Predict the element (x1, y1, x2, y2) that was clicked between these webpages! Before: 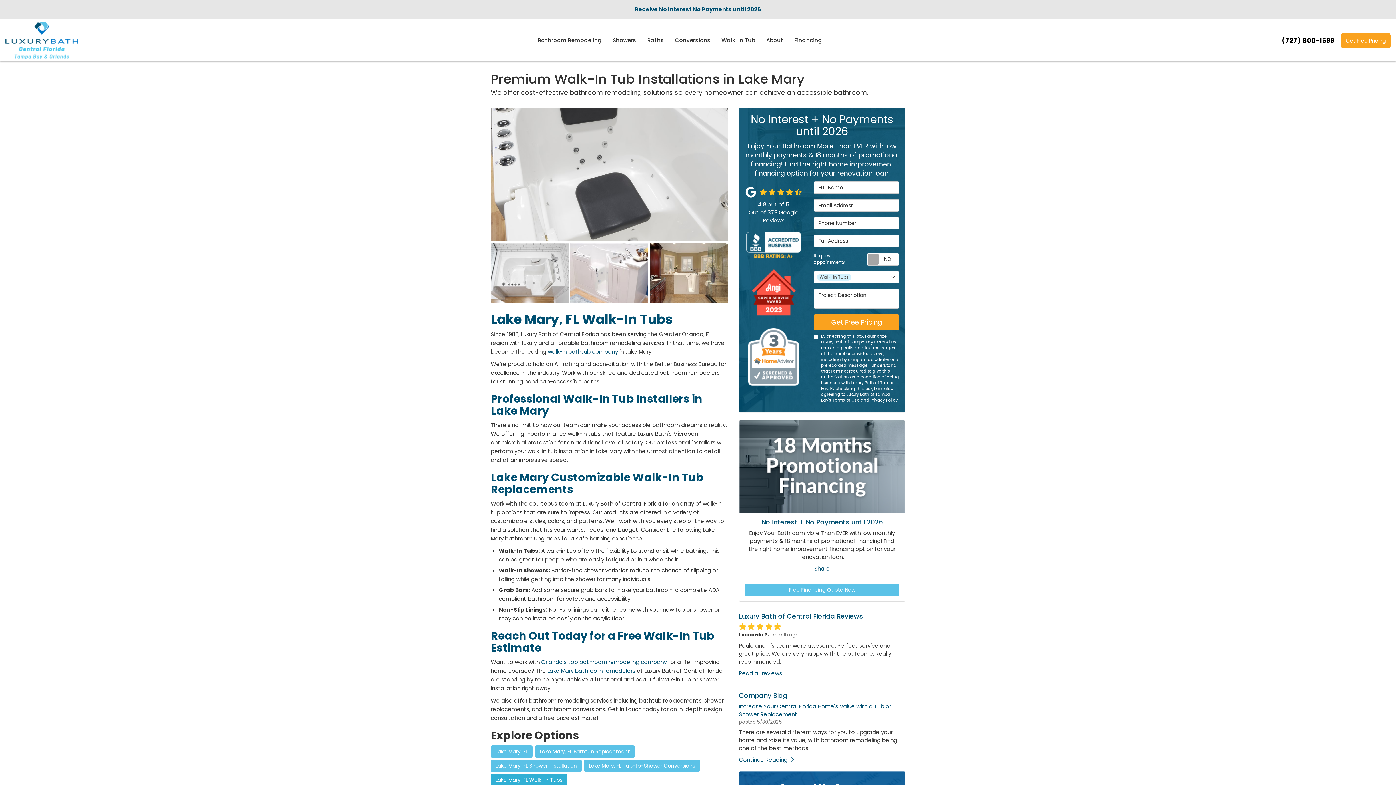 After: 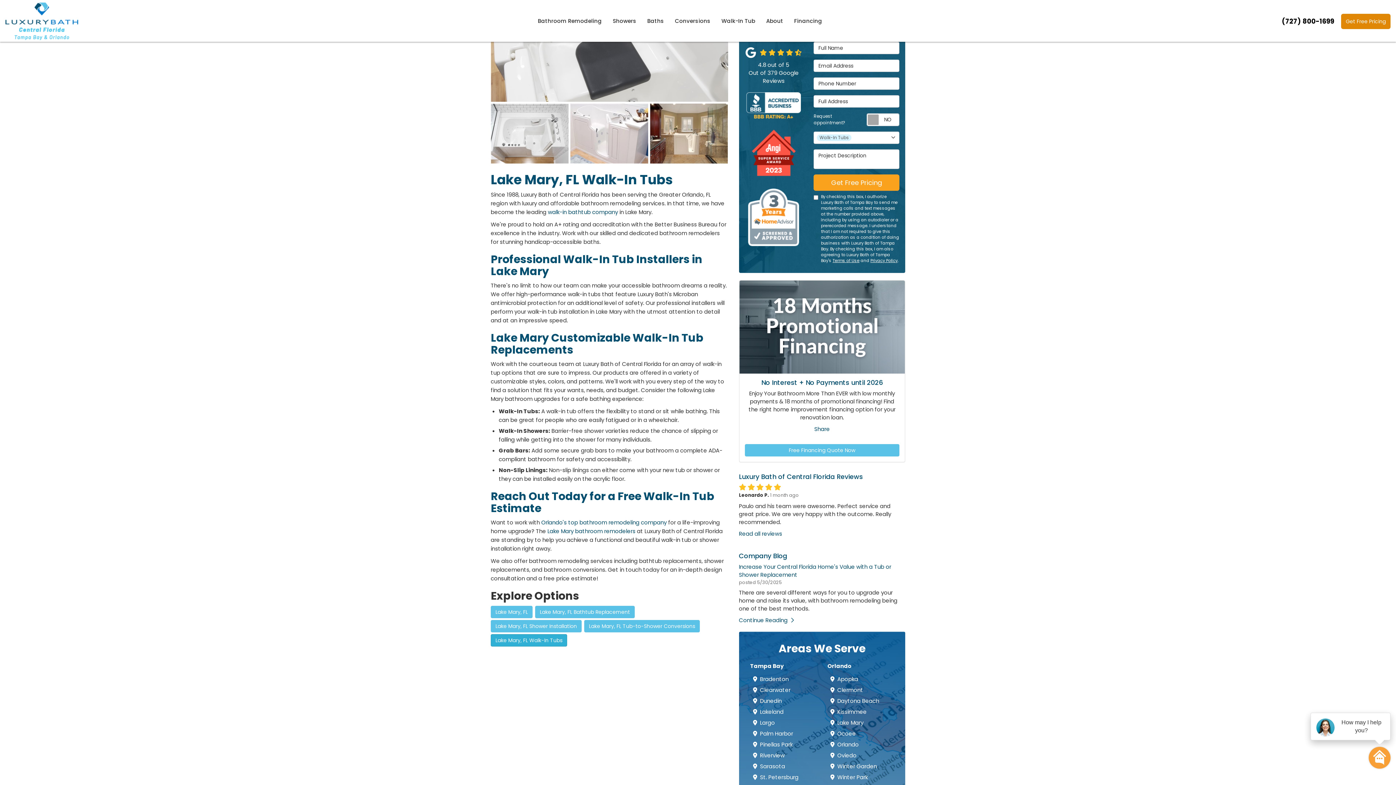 Action: bbox: (1341, 33, 1390, 48) label: Get Free Pricing